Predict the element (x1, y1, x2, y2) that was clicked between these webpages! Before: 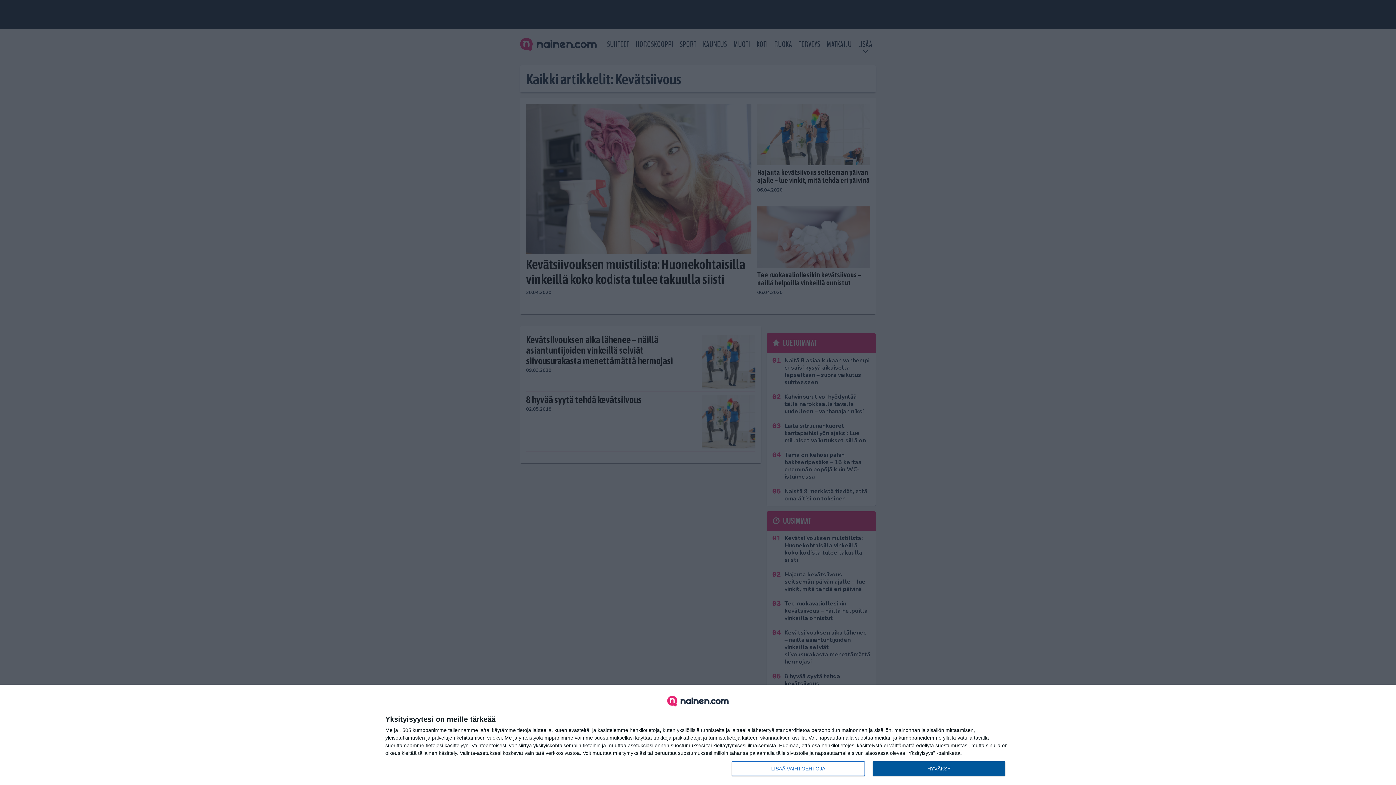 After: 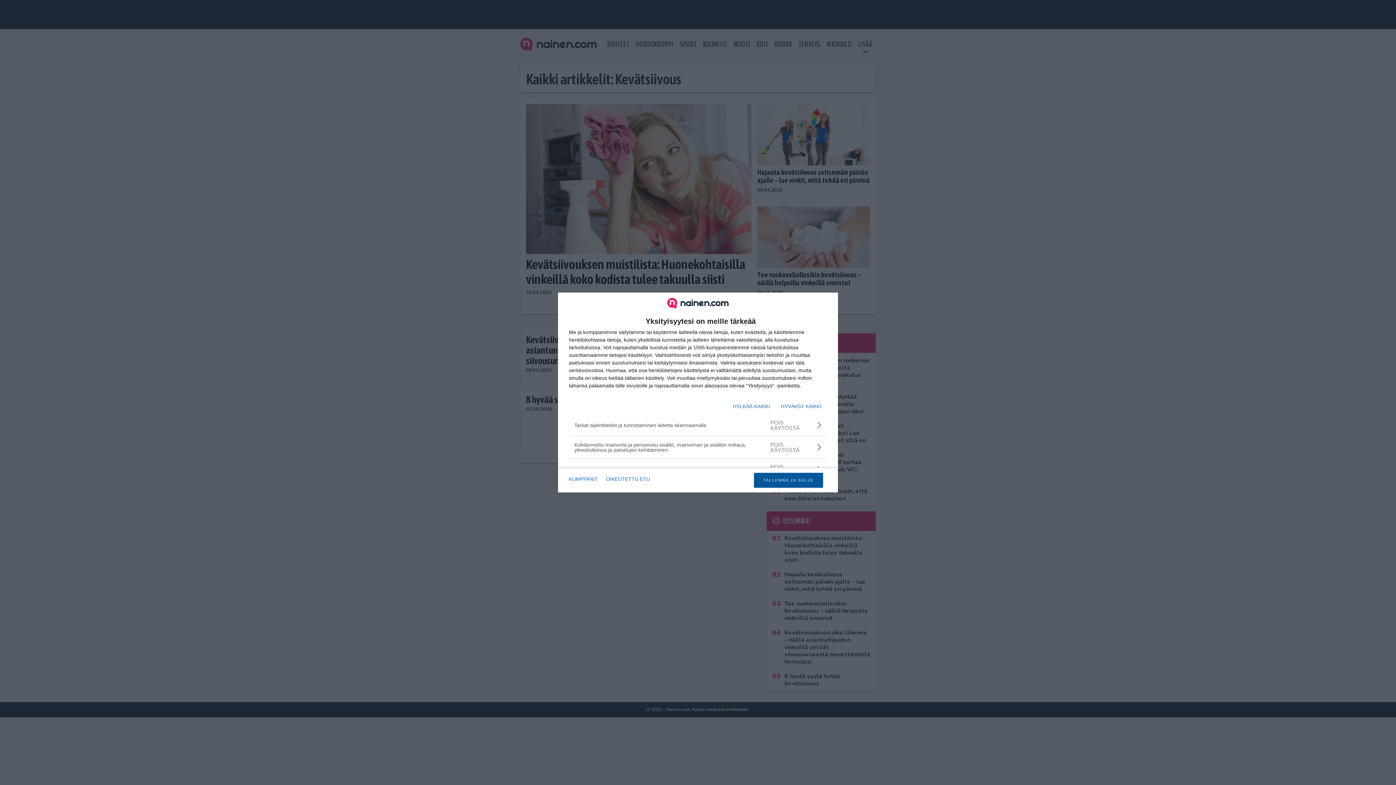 Action: label: LISÄÄ VAIHTOEHTOJA bbox: (732, 761, 864, 776)